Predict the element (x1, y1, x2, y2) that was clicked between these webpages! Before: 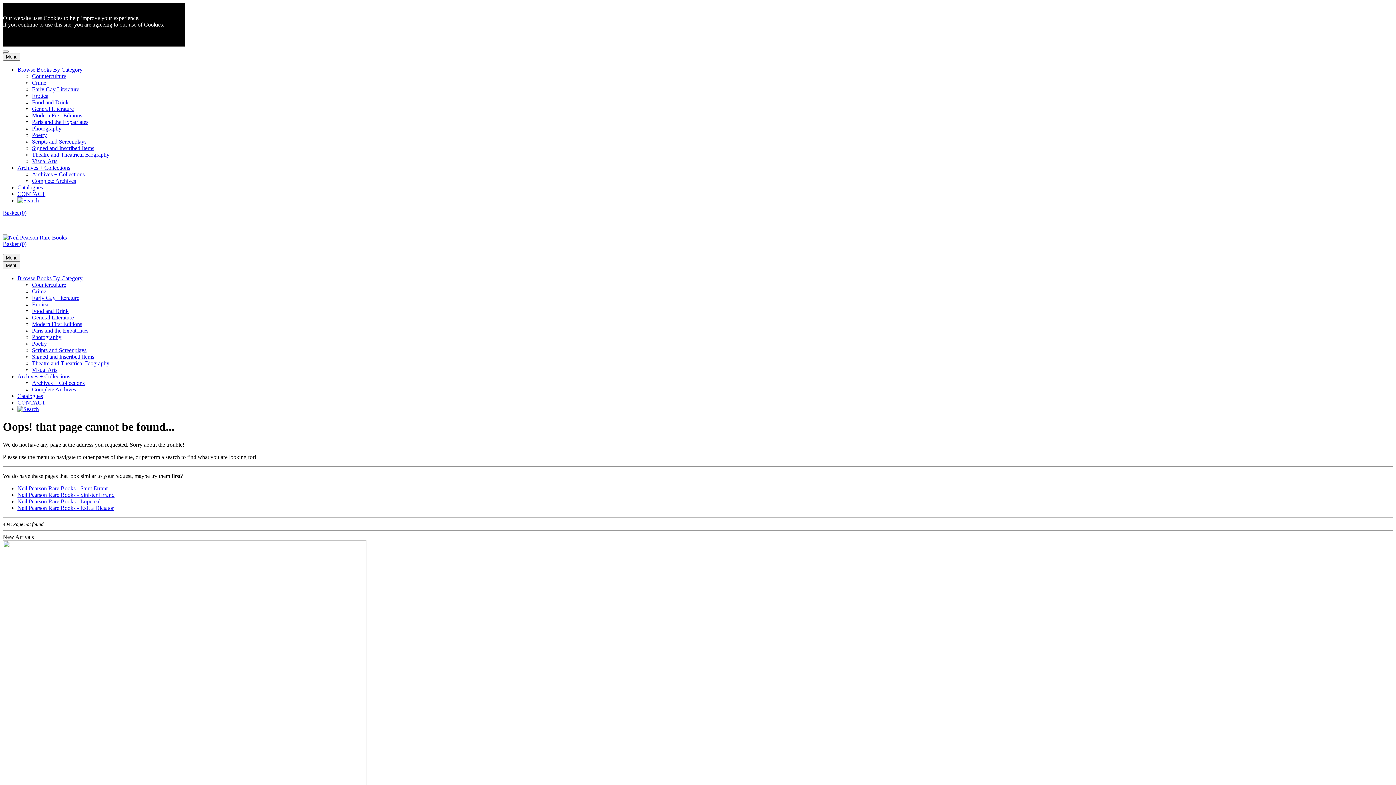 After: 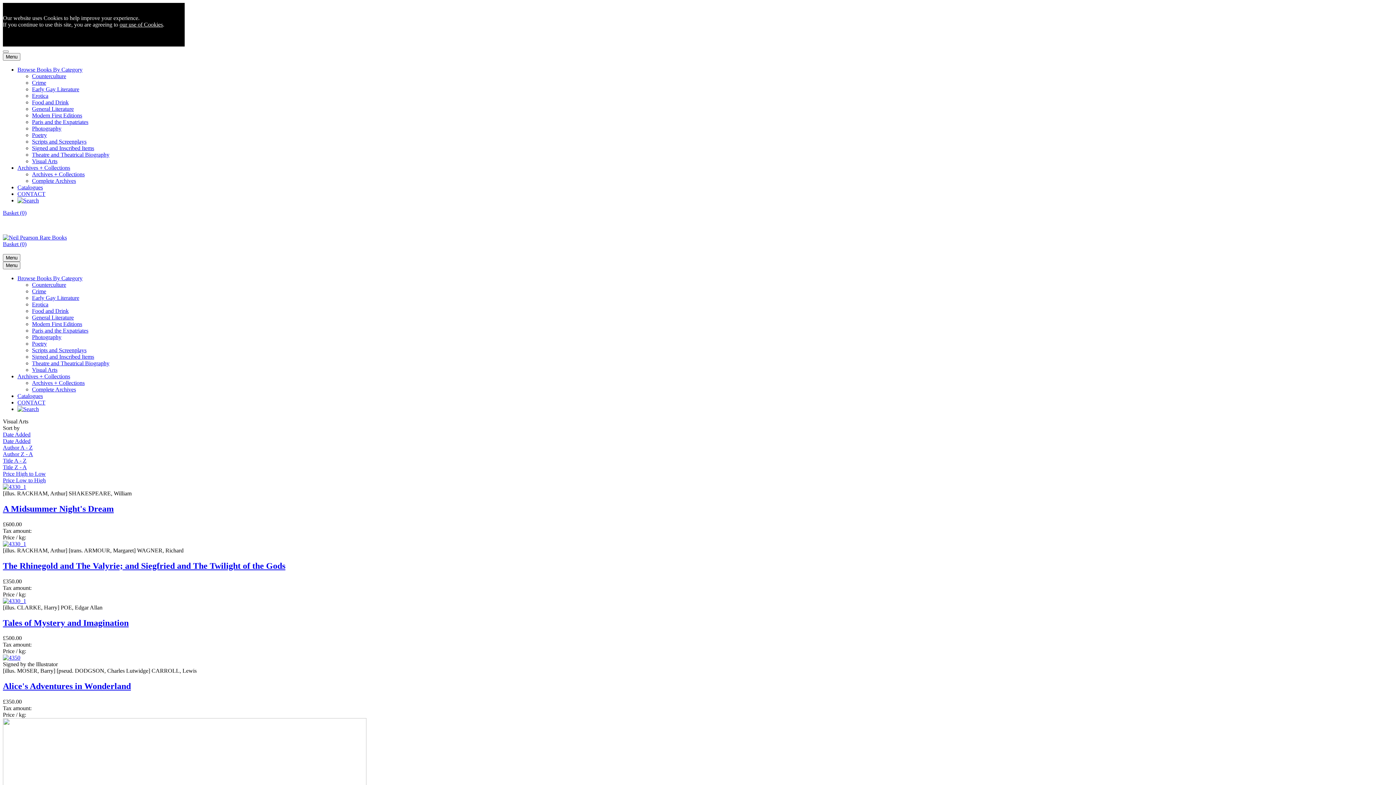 Action: label: Visual Arts bbox: (32, 366, 57, 373)